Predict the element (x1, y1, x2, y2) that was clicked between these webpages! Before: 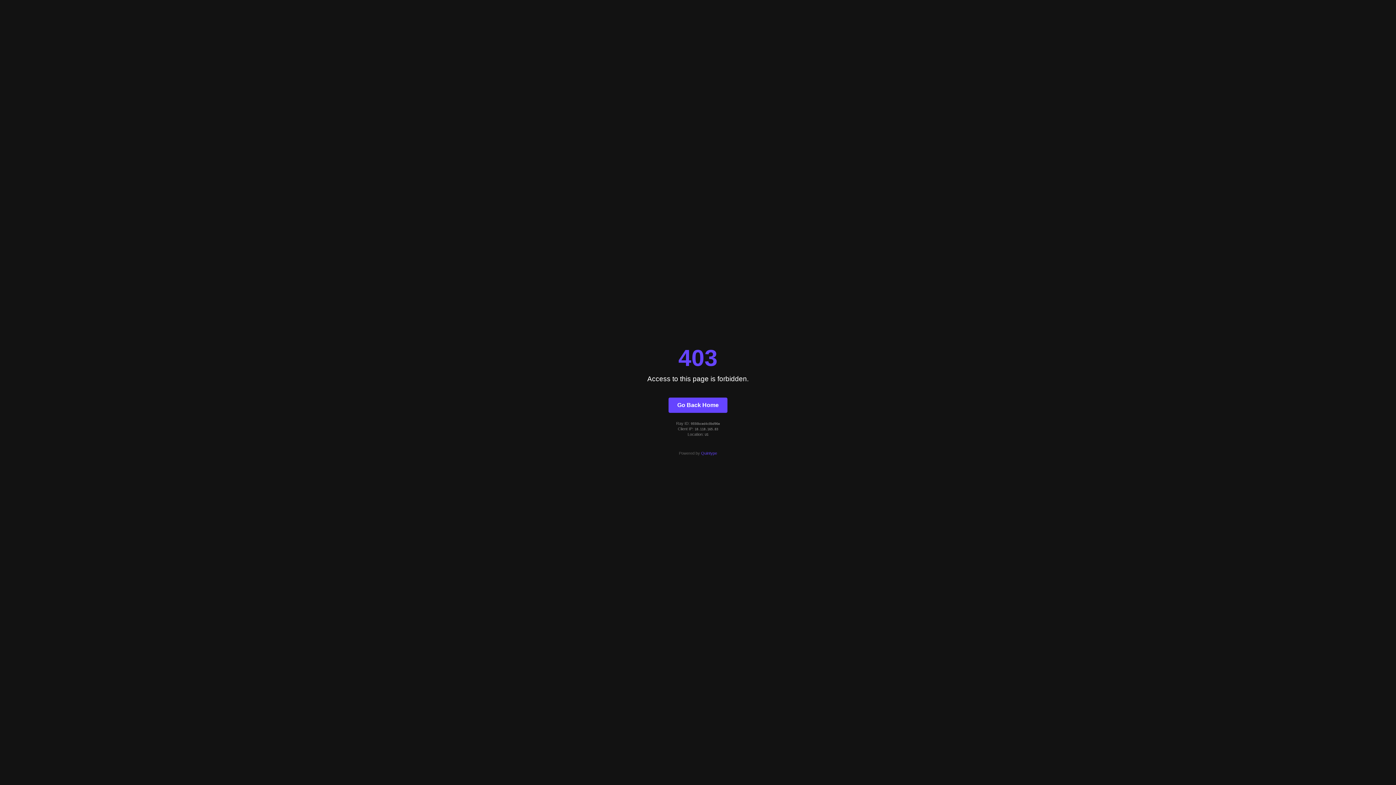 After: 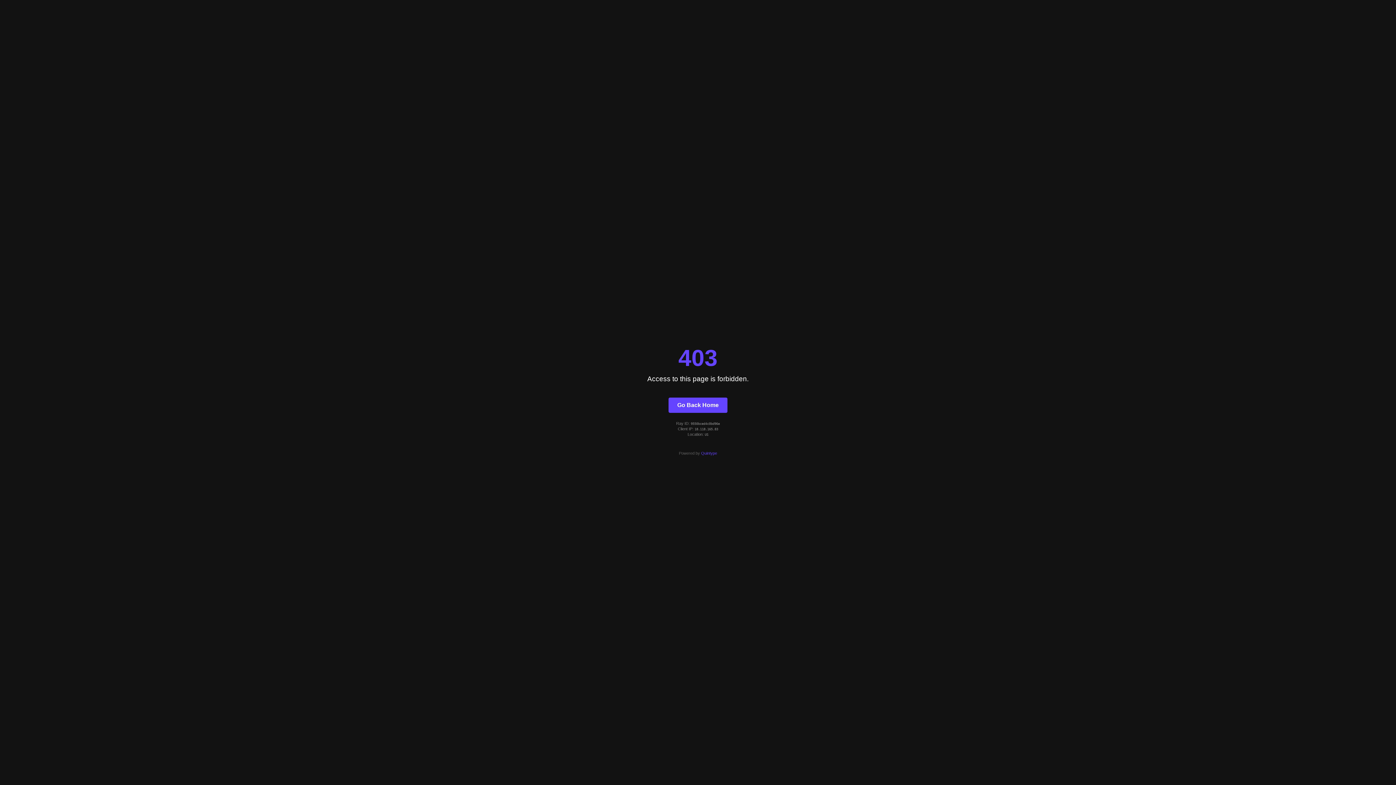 Action: label: Quintype bbox: (701, 451, 717, 455)